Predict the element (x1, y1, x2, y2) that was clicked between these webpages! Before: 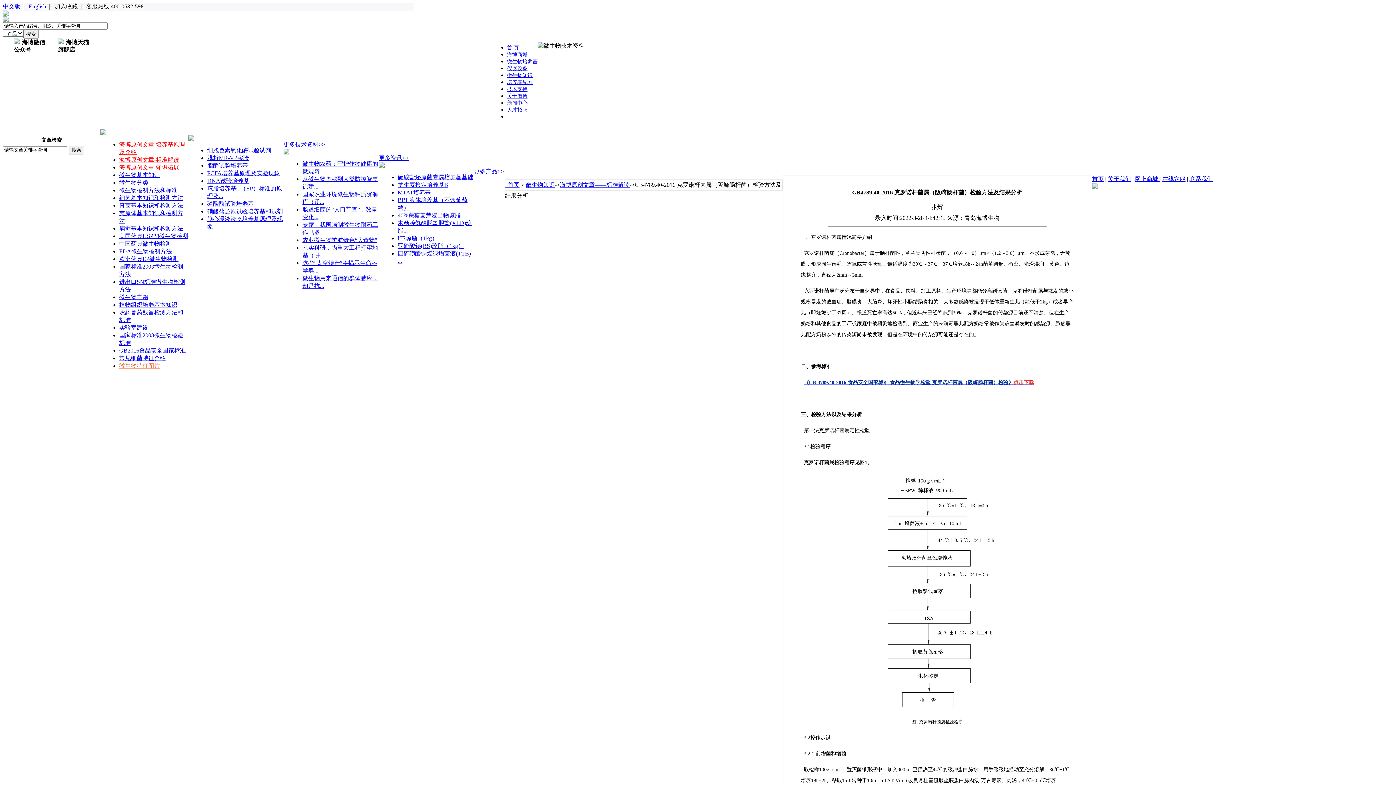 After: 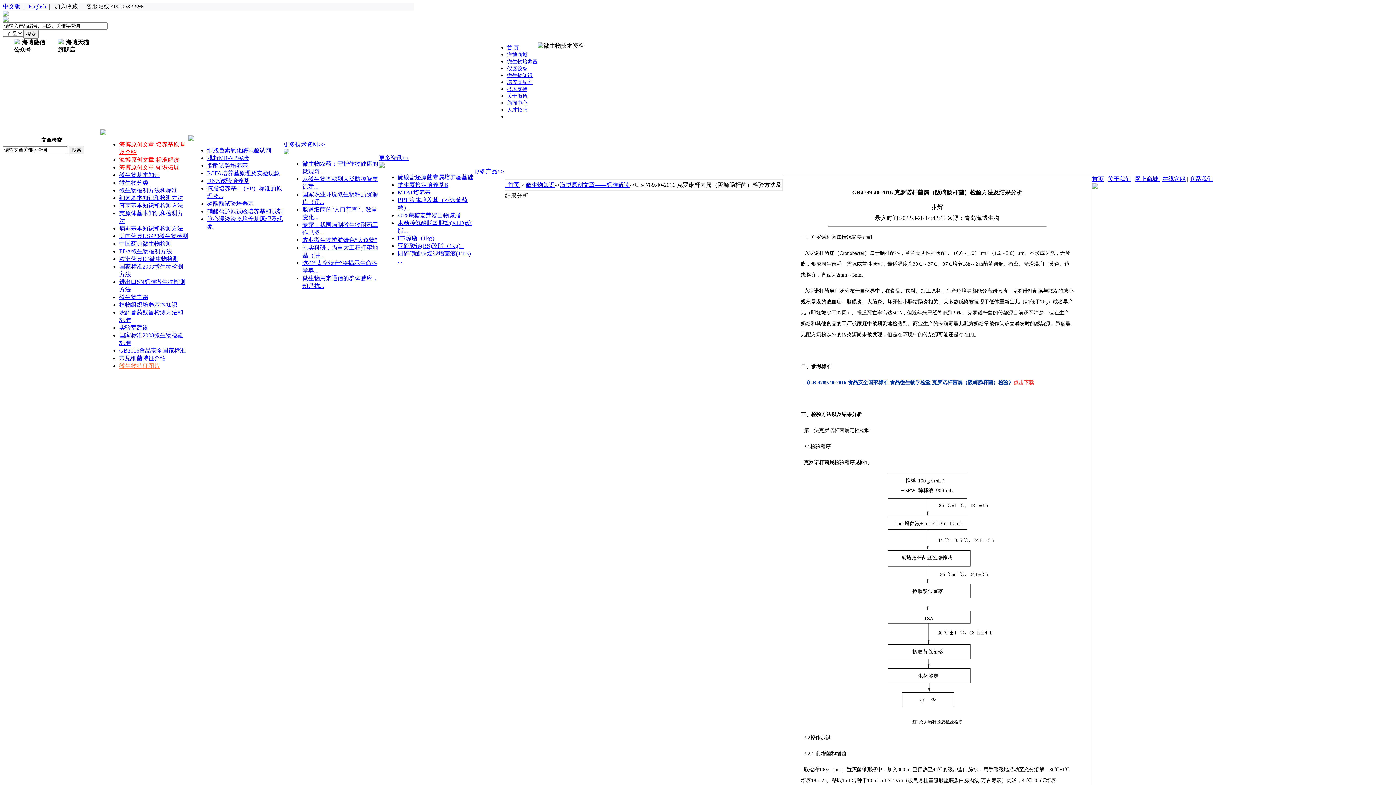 Action: bbox: (1372, 295, 1396, 327)